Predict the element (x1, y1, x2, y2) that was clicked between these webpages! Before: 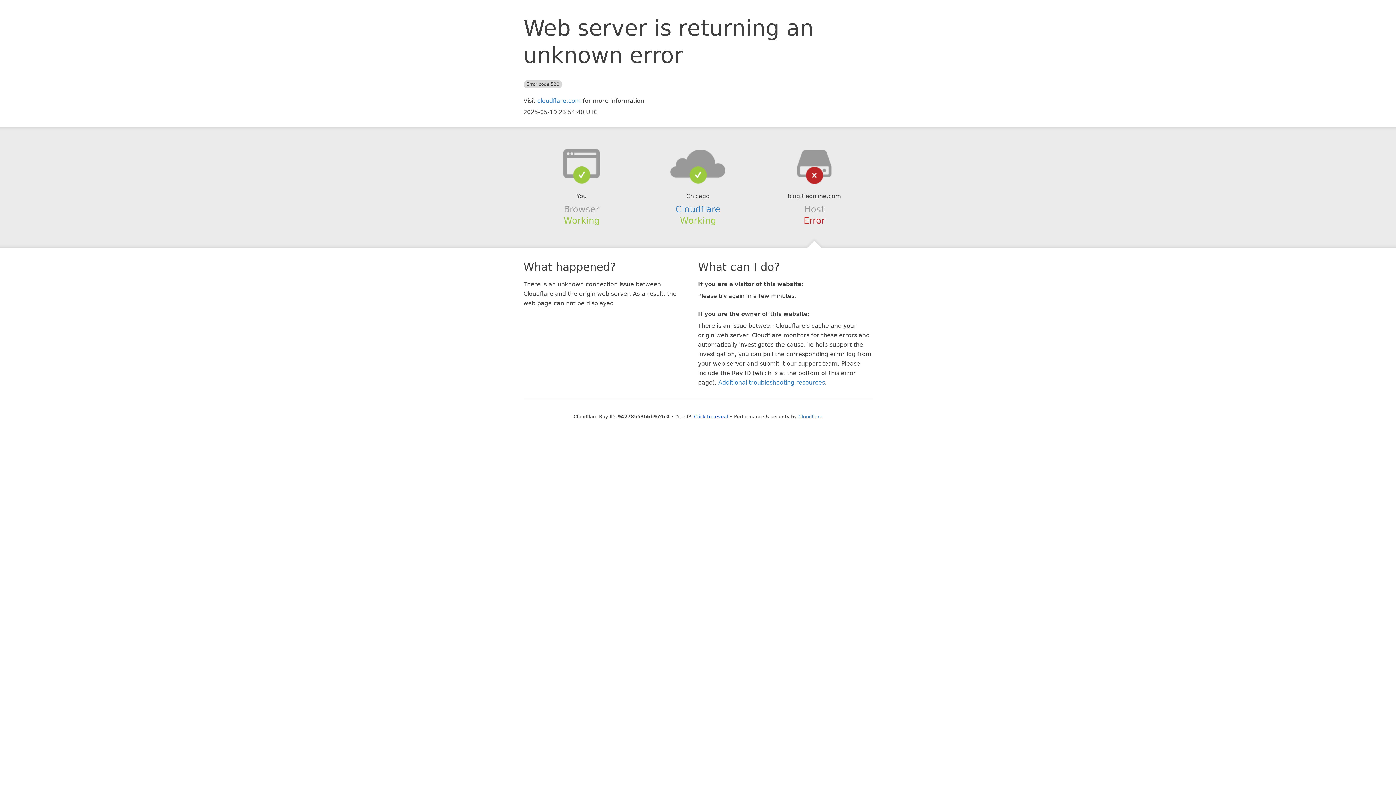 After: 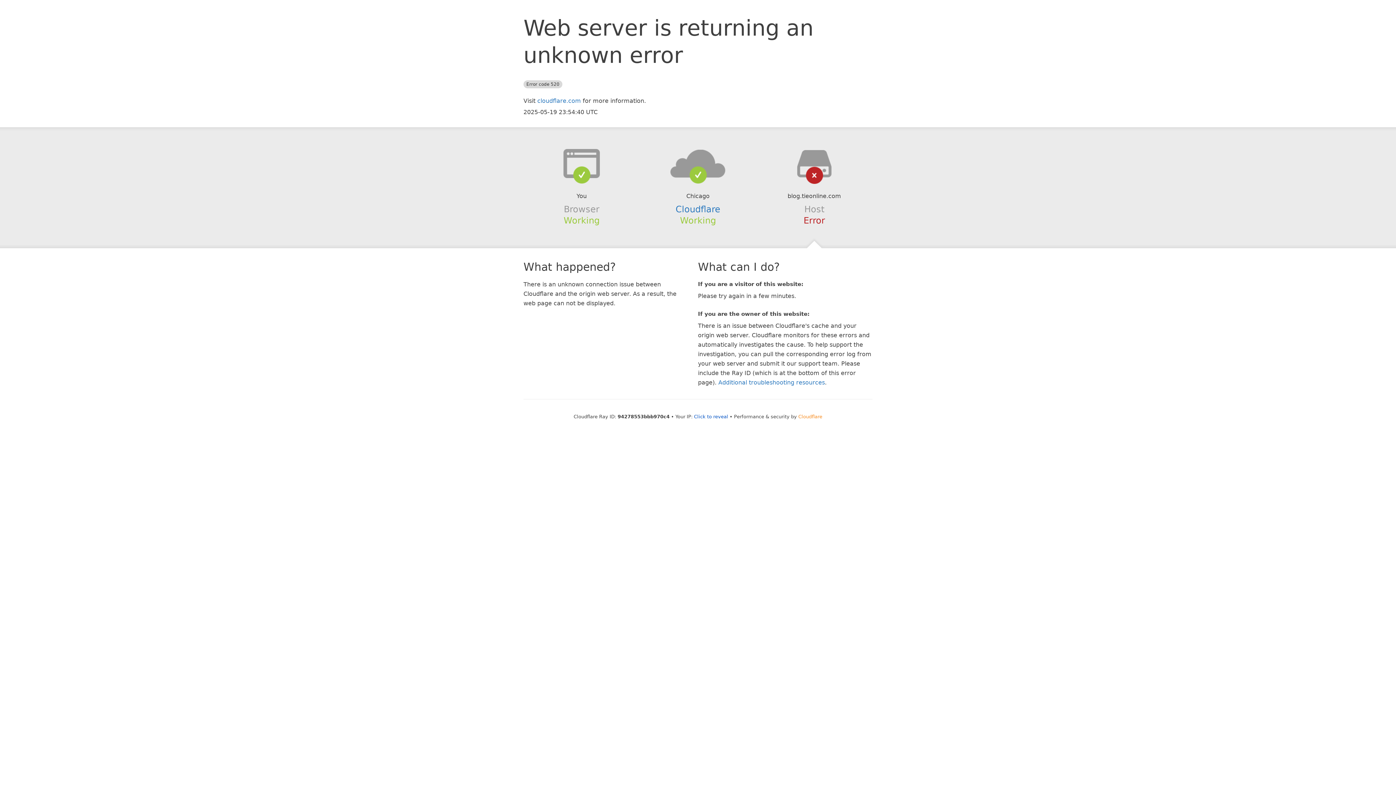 Action: bbox: (798, 414, 822, 419) label: Cloudflare